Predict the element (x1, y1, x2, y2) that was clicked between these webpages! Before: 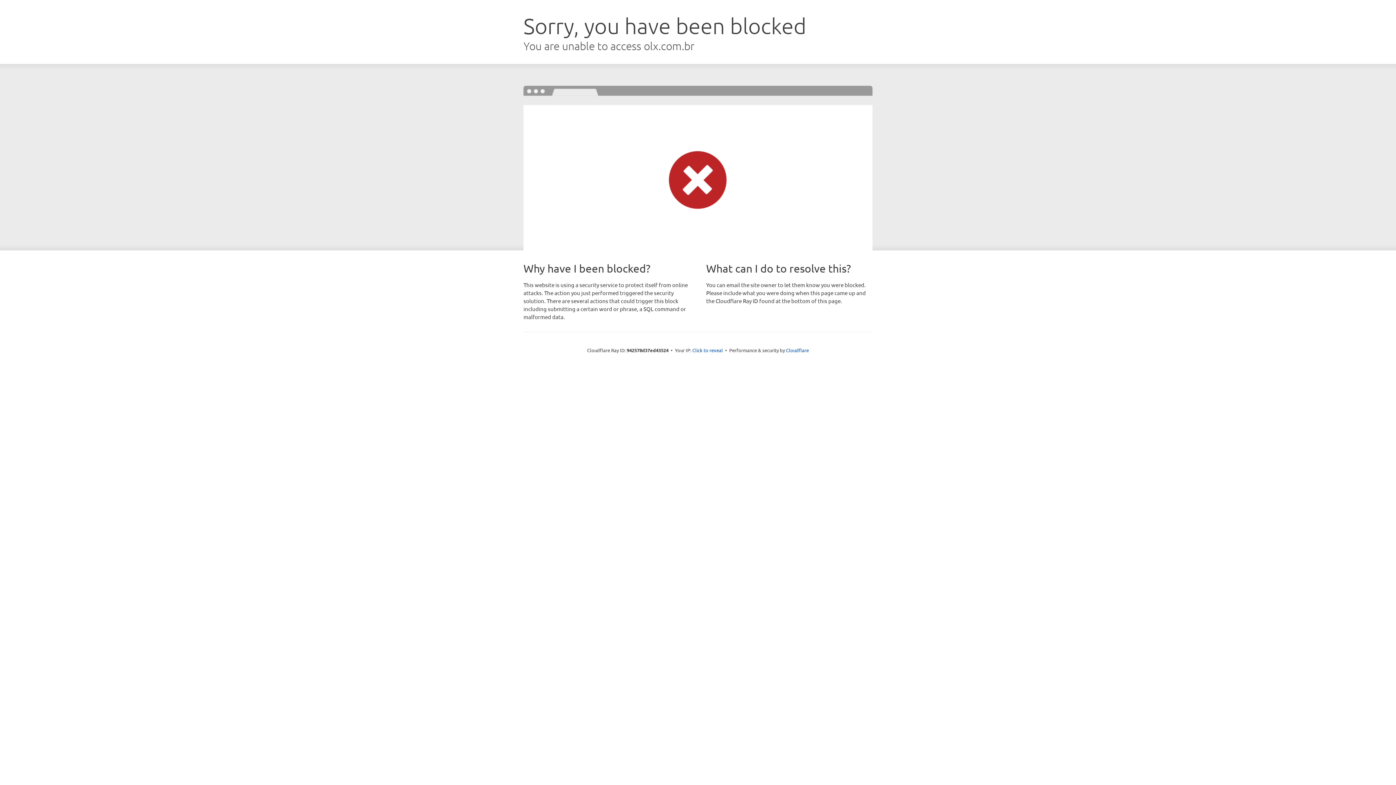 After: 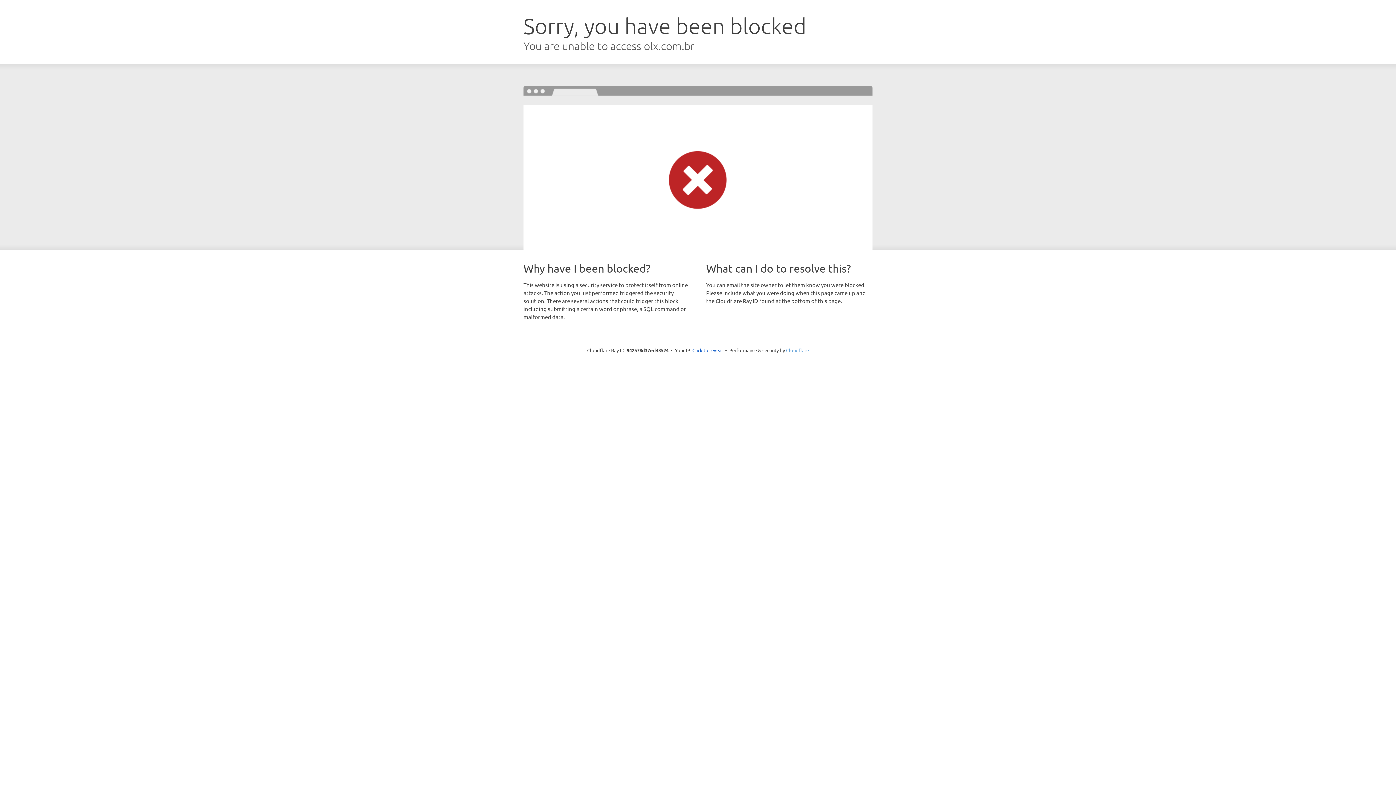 Action: label: Cloudflare bbox: (786, 347, 809, 353)